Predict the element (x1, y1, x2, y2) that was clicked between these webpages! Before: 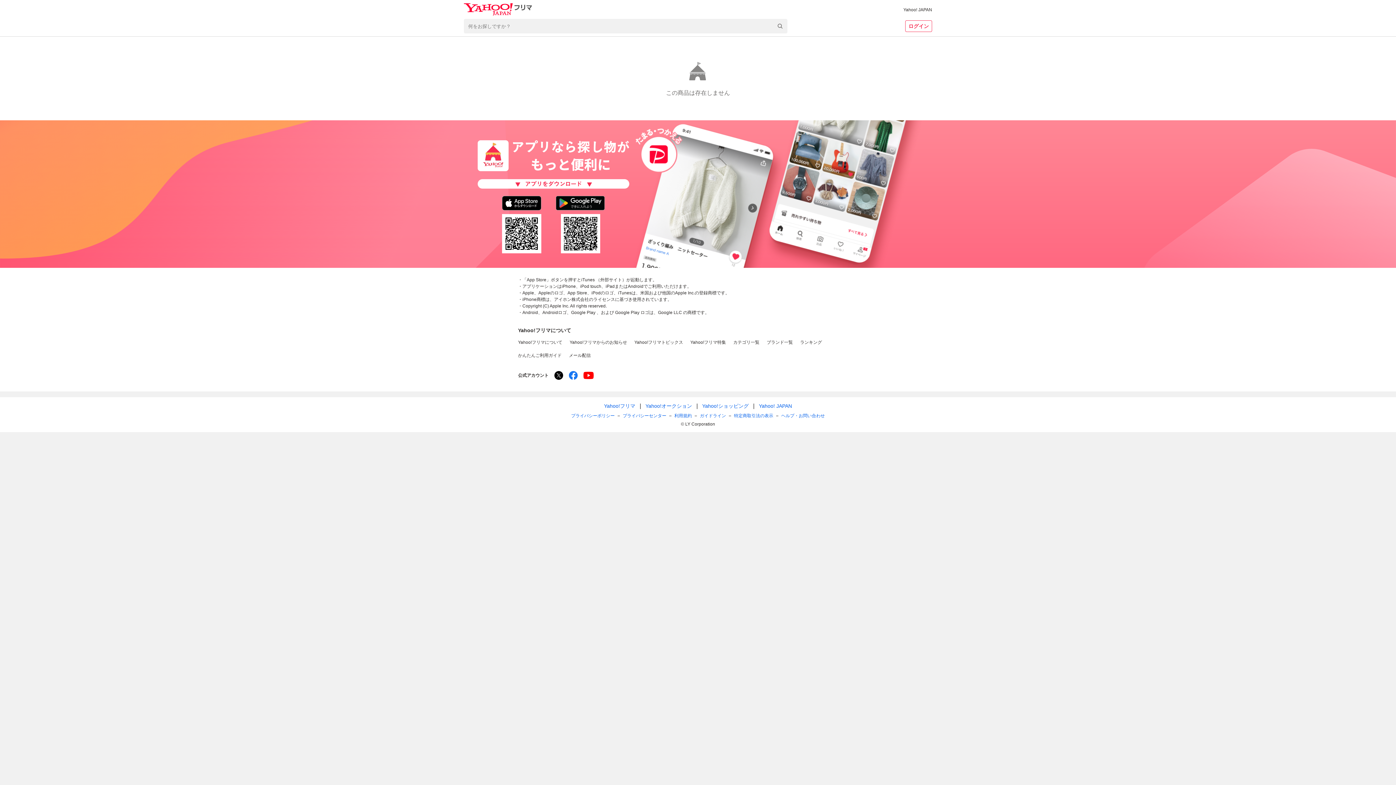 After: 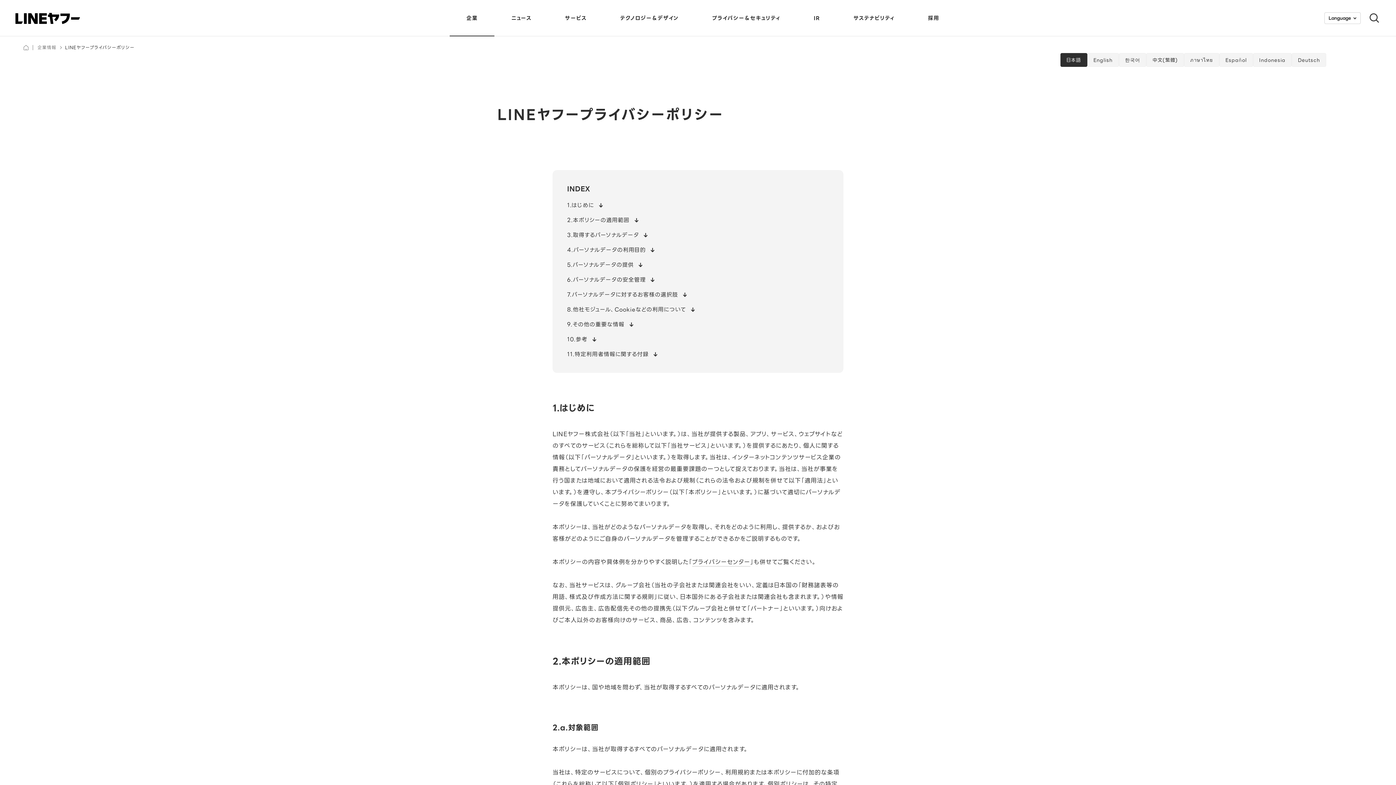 Action: label: プライバシーポリシー bbox: (571, 412, 614, 419)